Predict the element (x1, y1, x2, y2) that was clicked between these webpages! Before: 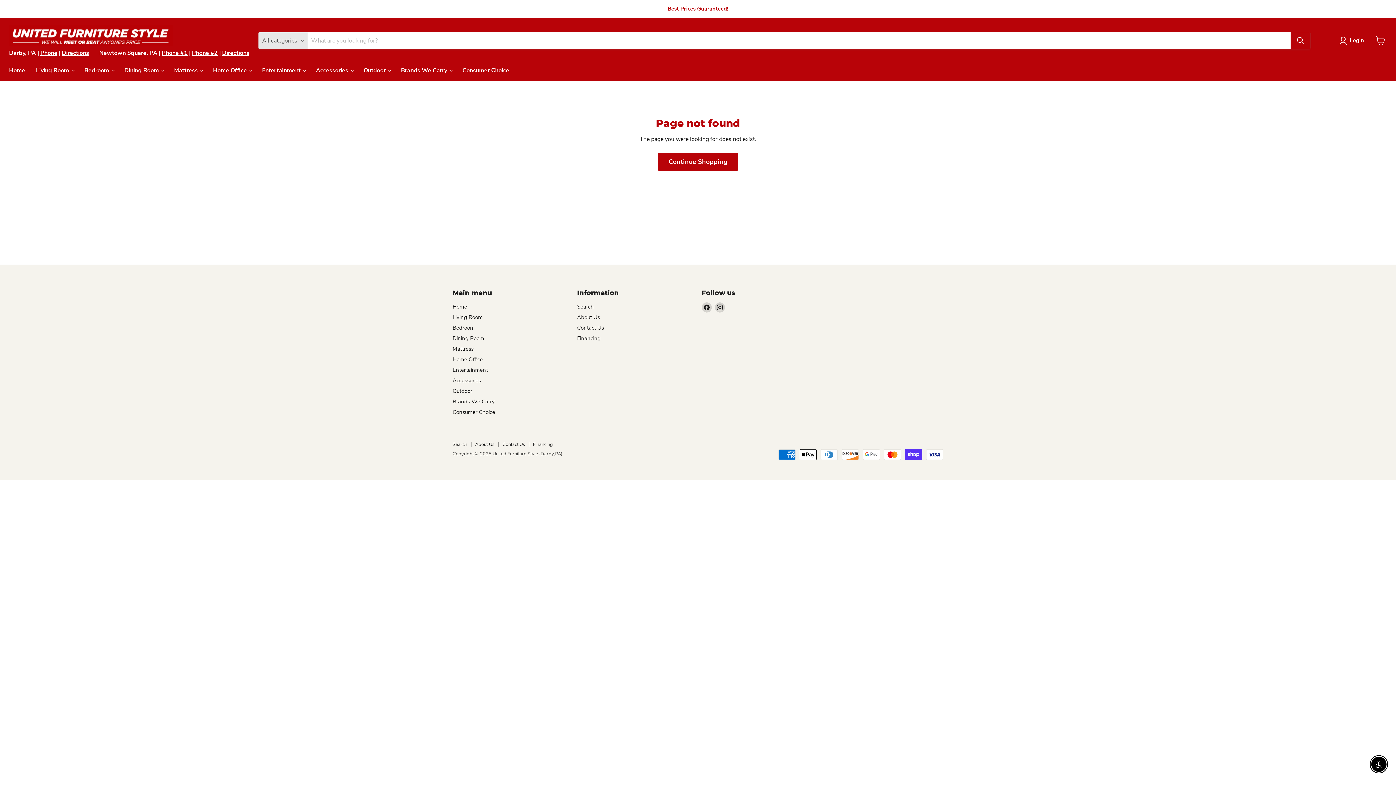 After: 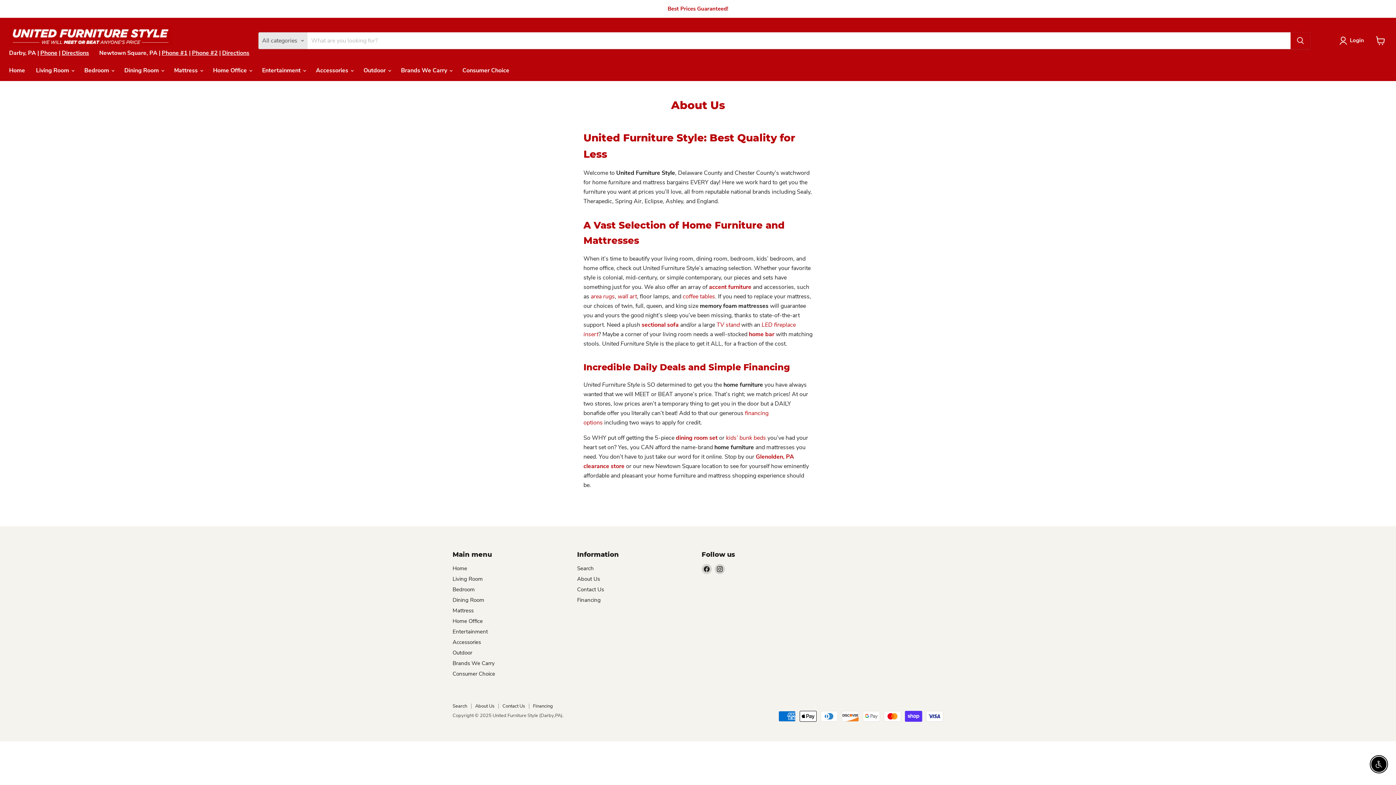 Action: label: About Us bbox: (577, 313, 600, 320)